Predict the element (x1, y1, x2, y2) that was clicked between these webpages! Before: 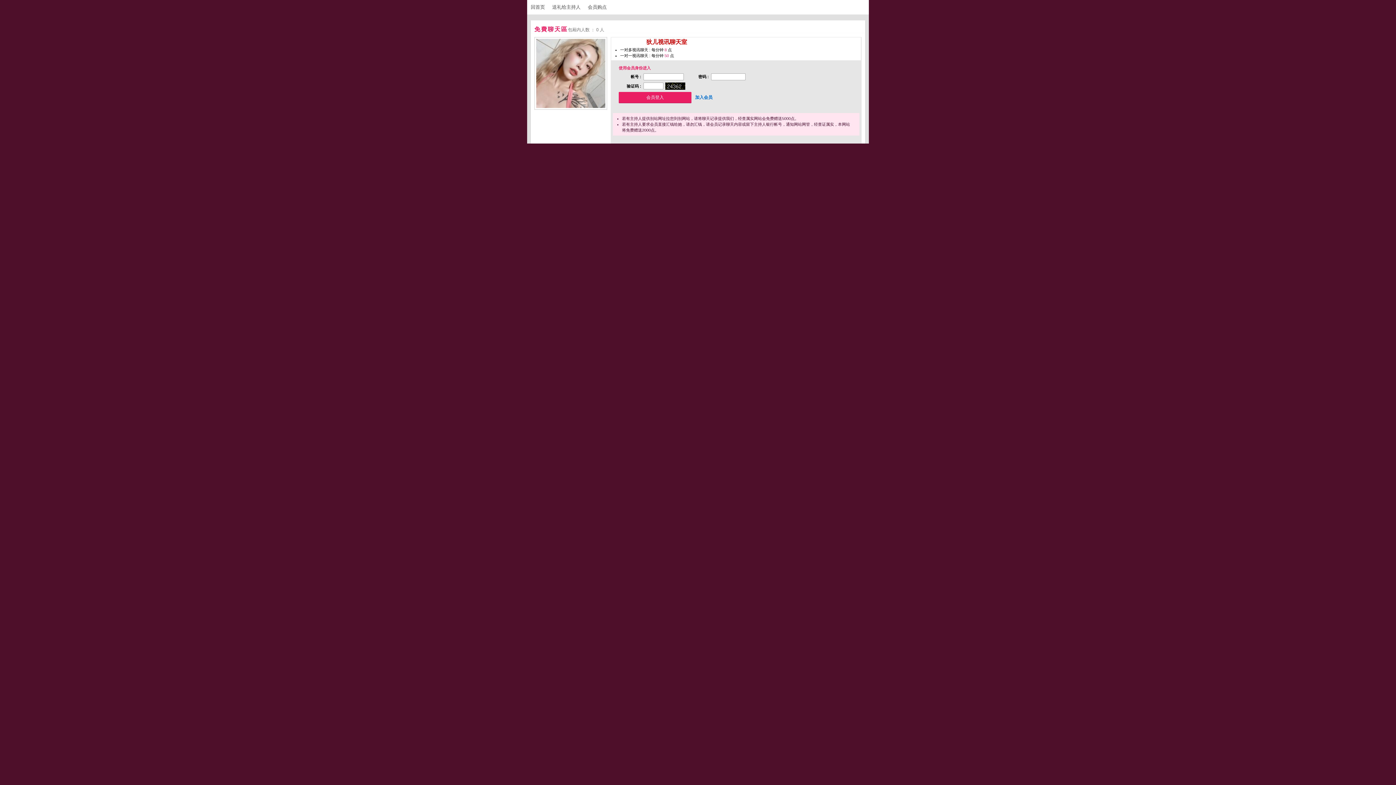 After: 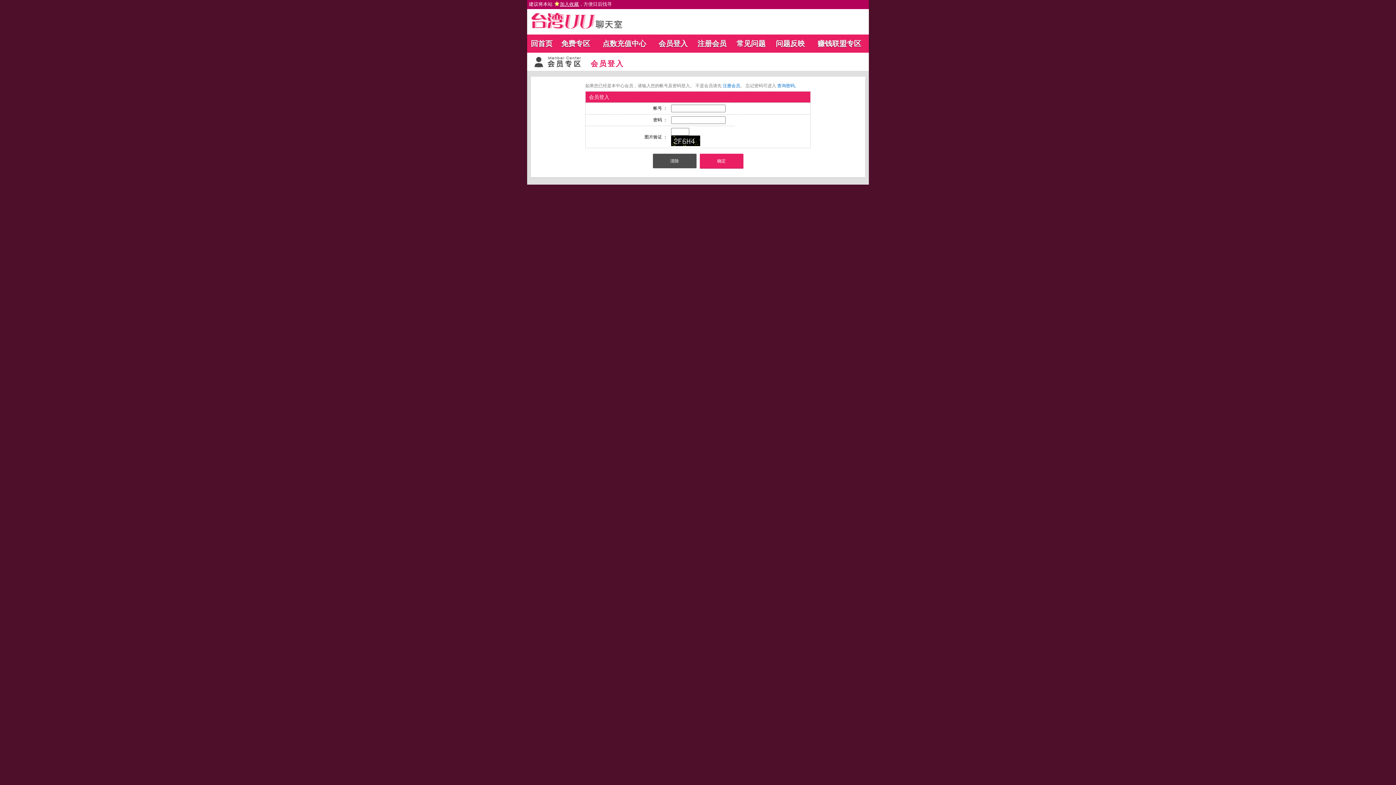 Action: bbox: (588, 4, 613, 9) label: 会员购点